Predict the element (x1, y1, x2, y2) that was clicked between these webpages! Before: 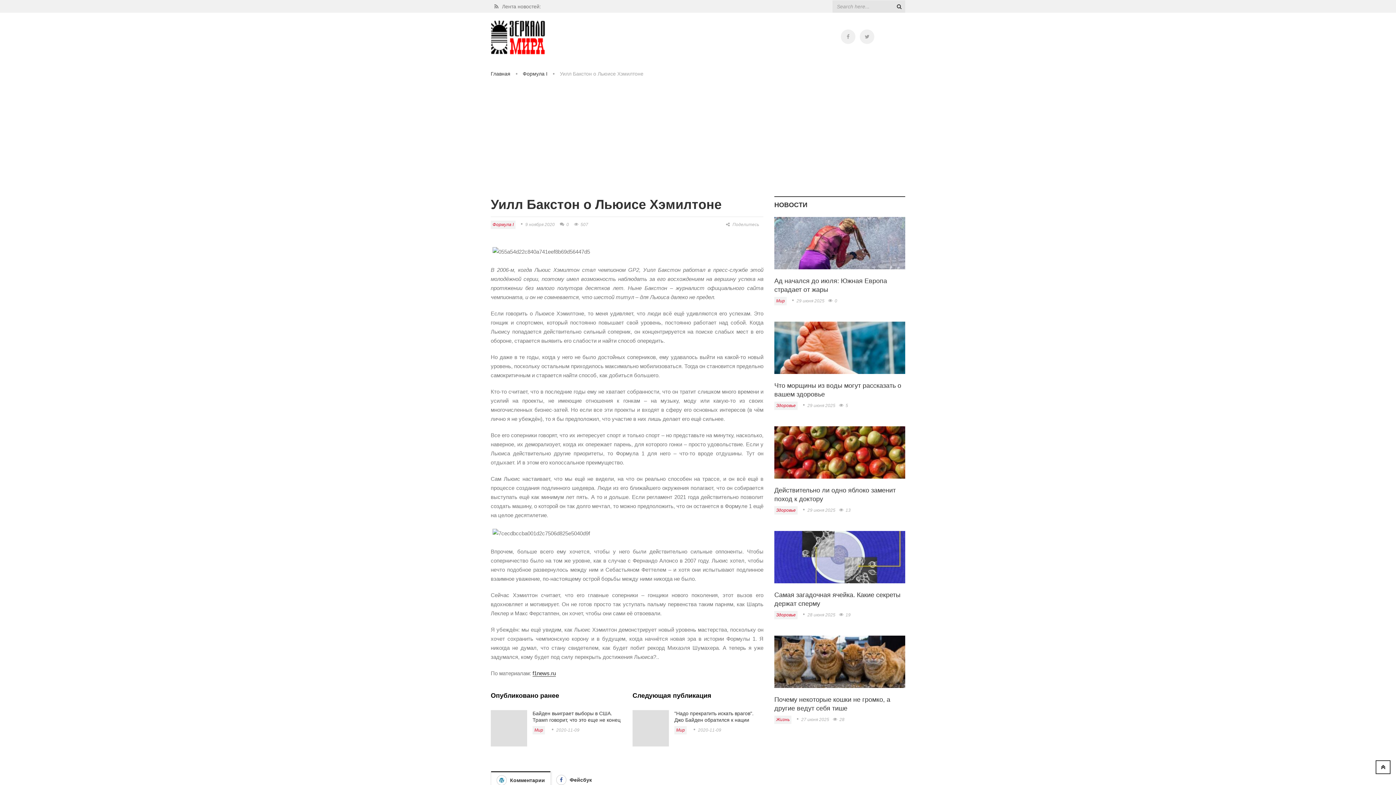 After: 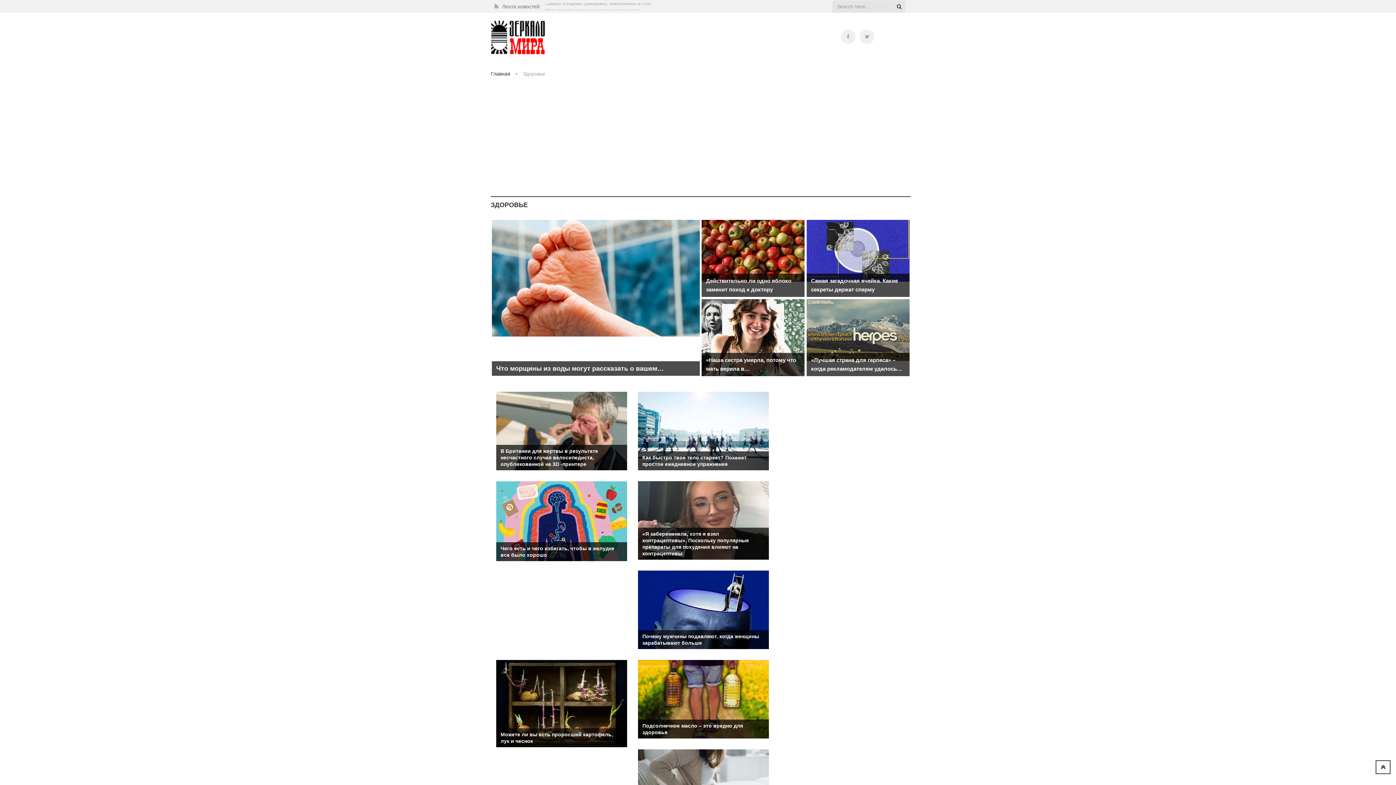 Action: label: Здоровье bbox: (774, 611, 797, 619)